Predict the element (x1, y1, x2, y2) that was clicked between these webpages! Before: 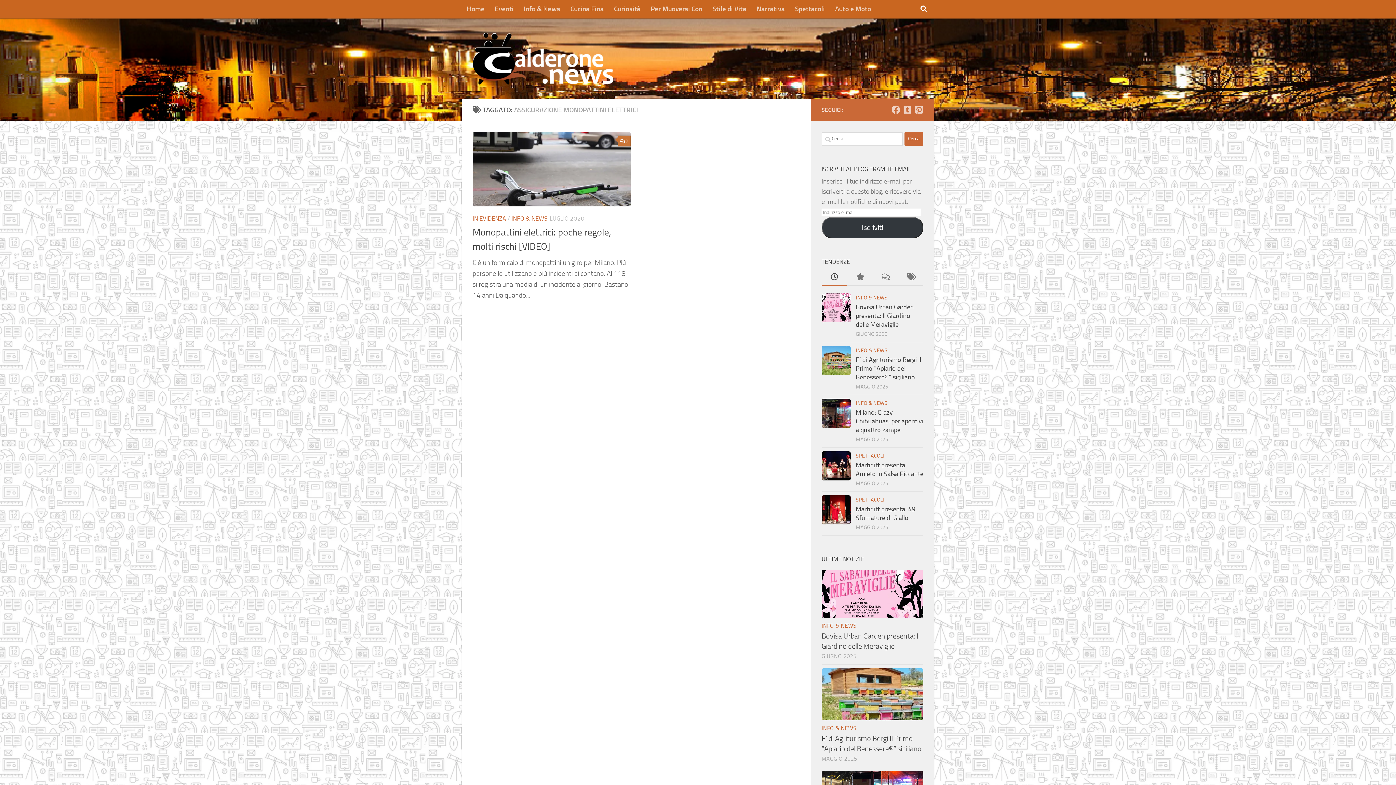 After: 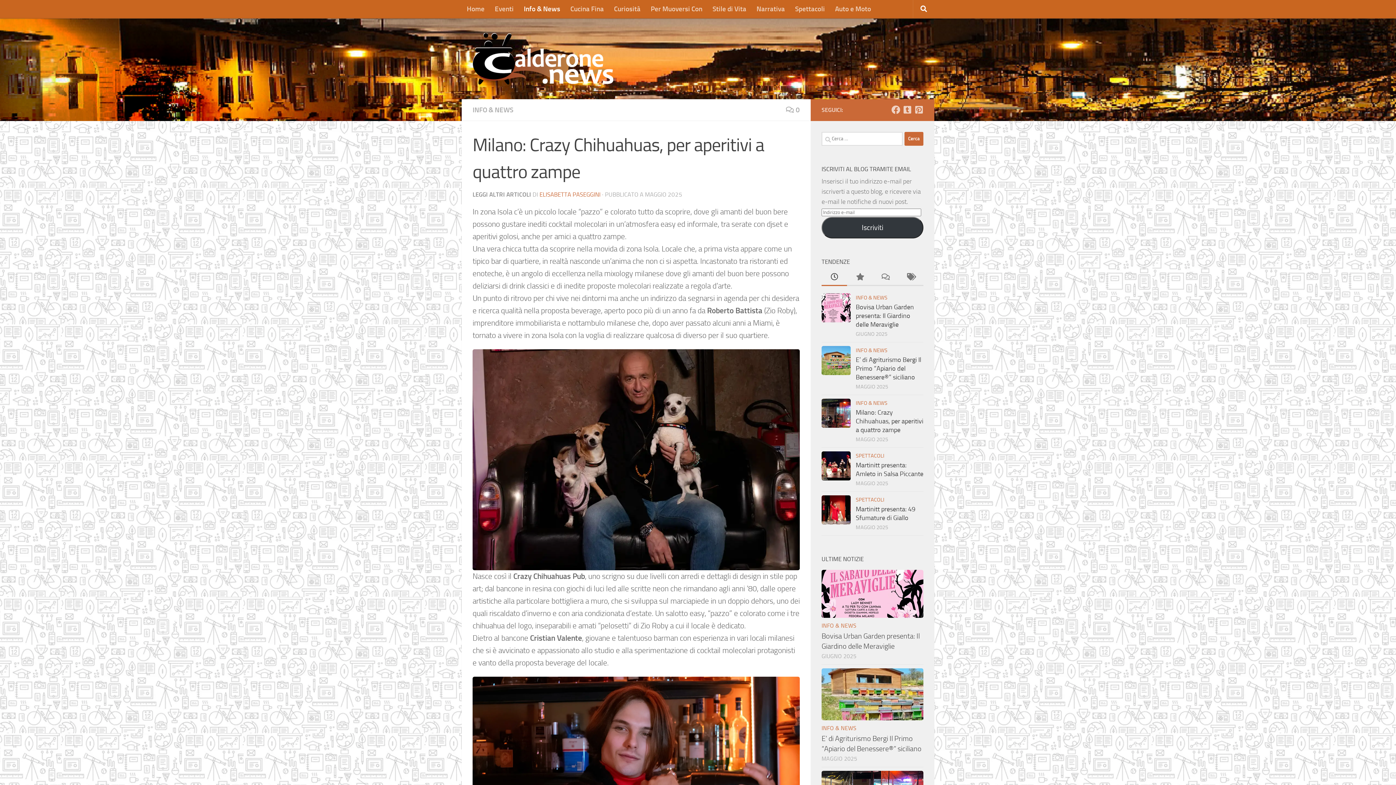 Action: bbox: (821, 398, 850, 427)